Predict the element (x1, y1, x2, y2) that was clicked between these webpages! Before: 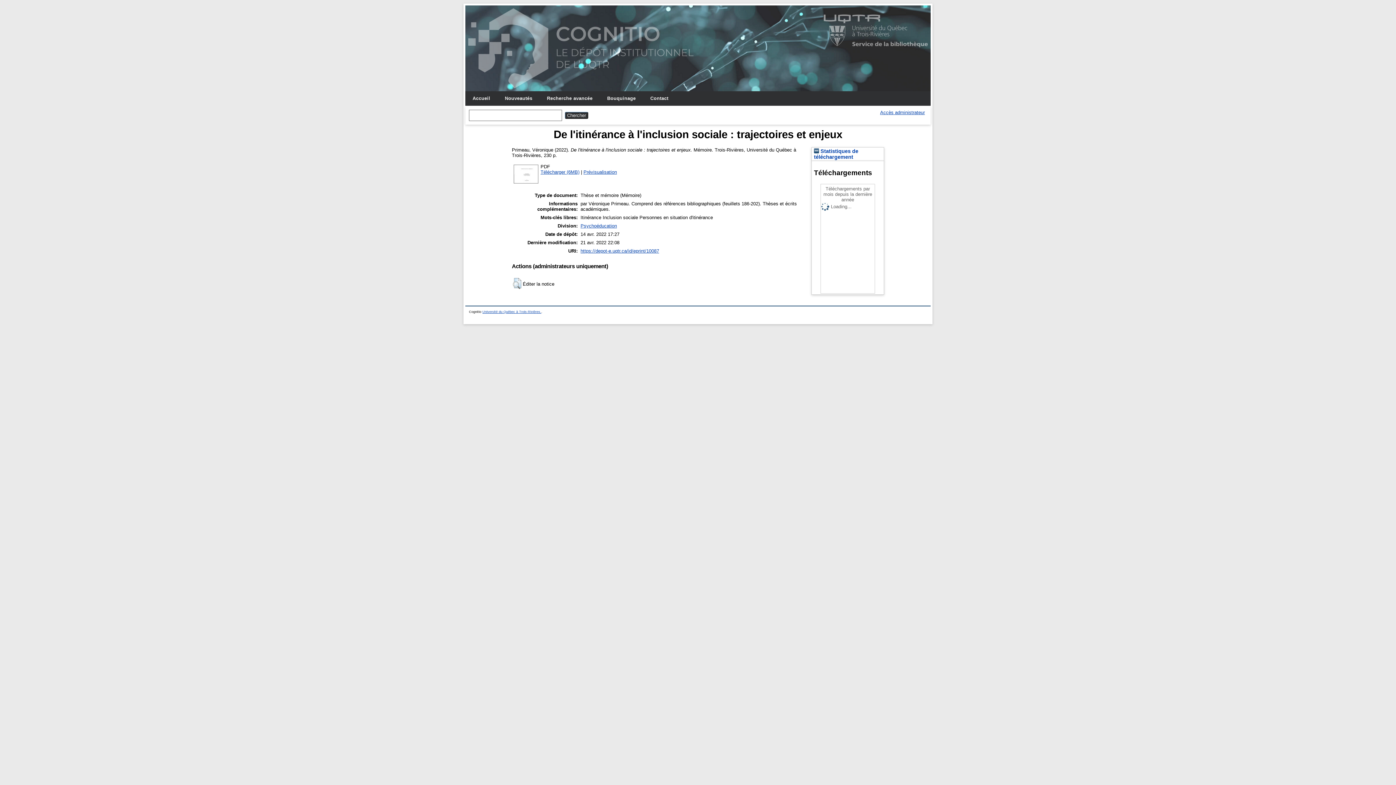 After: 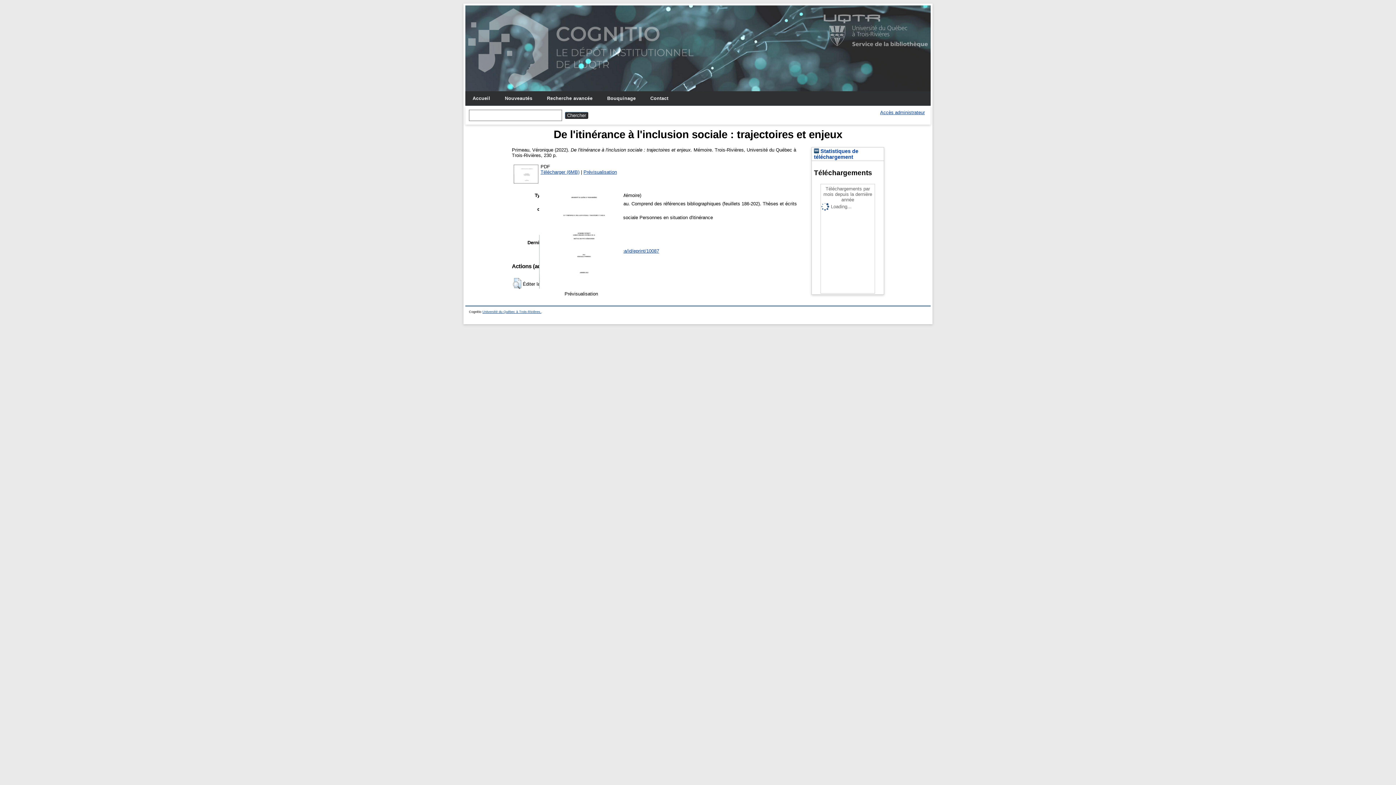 Action: bbox: (513, 179, 539, 185)